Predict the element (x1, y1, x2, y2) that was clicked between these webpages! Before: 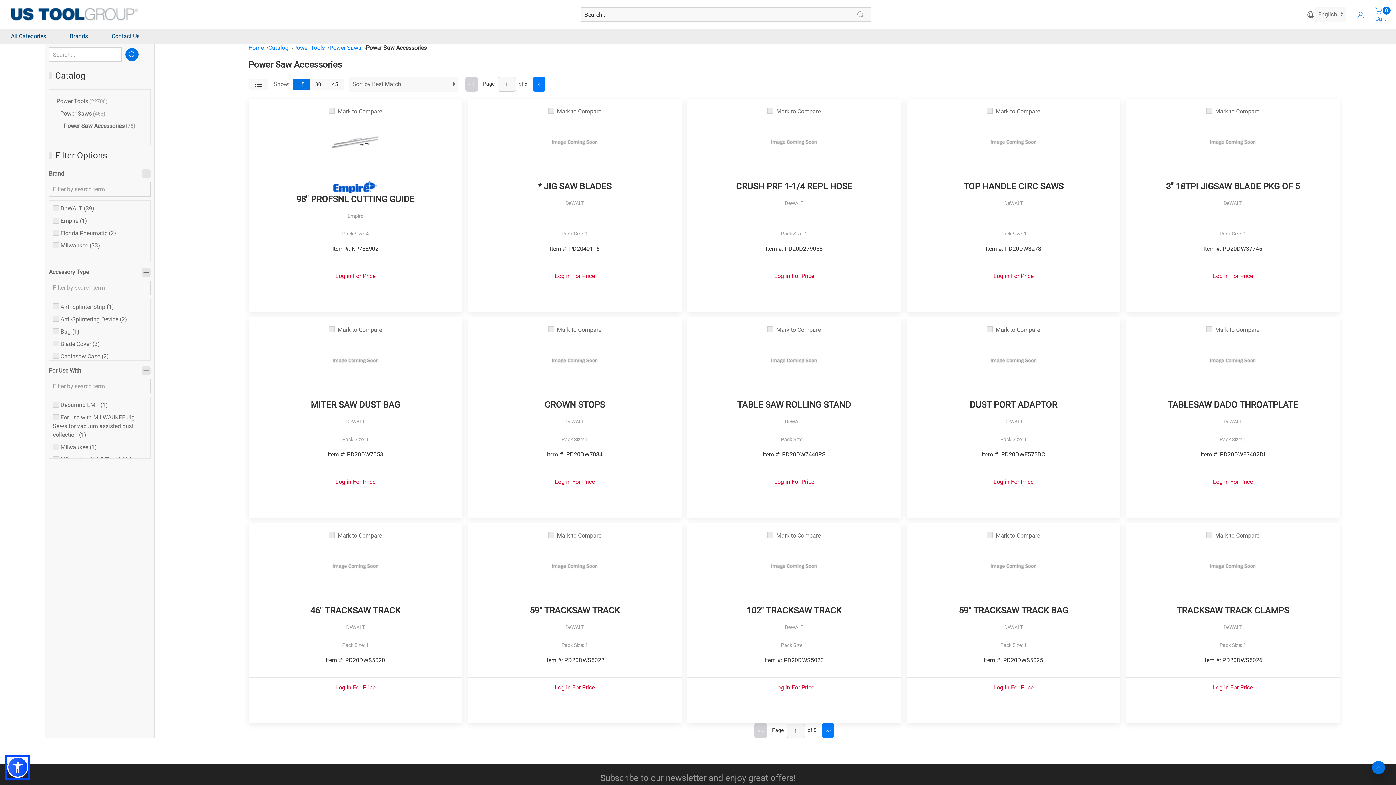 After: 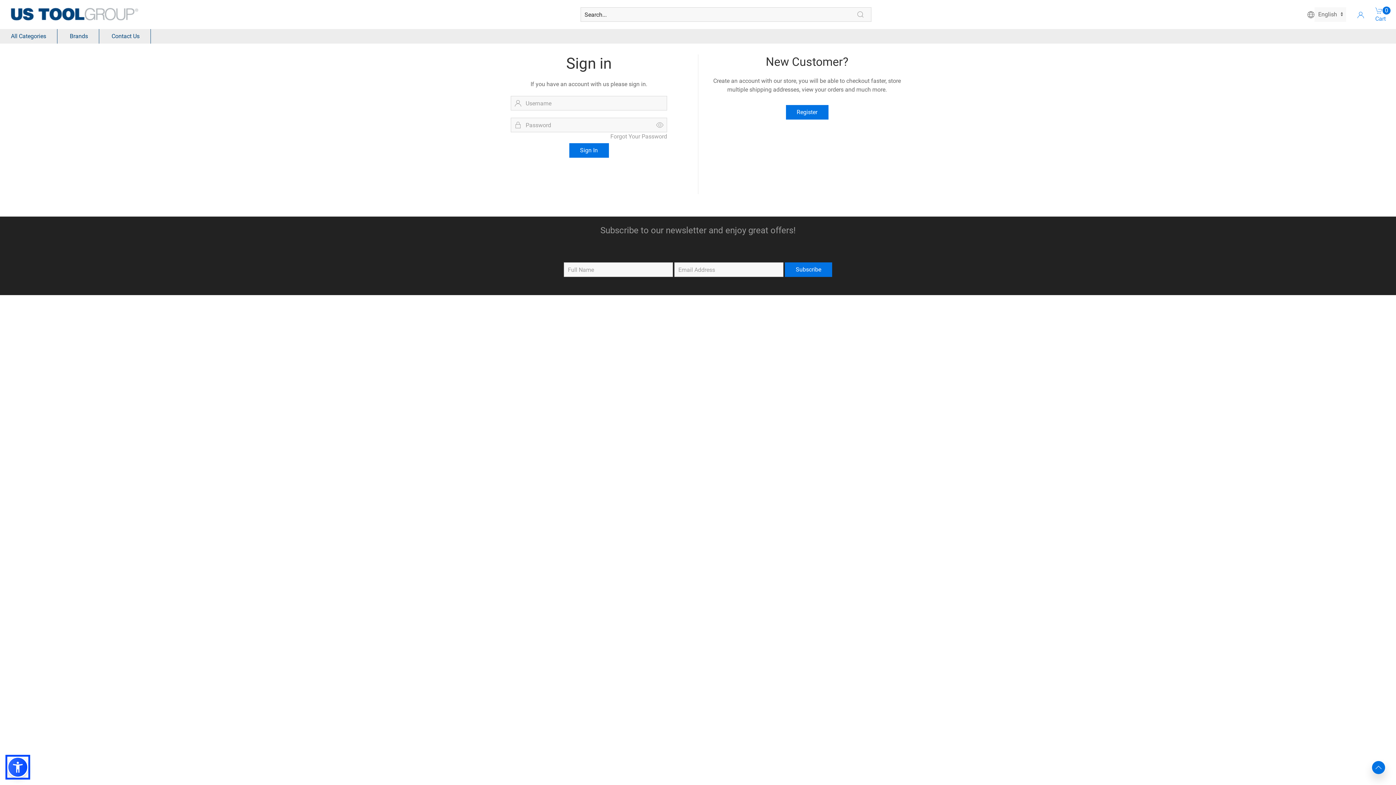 Action: bbox: (993, 487, 1033, 494) label: Log in For Price